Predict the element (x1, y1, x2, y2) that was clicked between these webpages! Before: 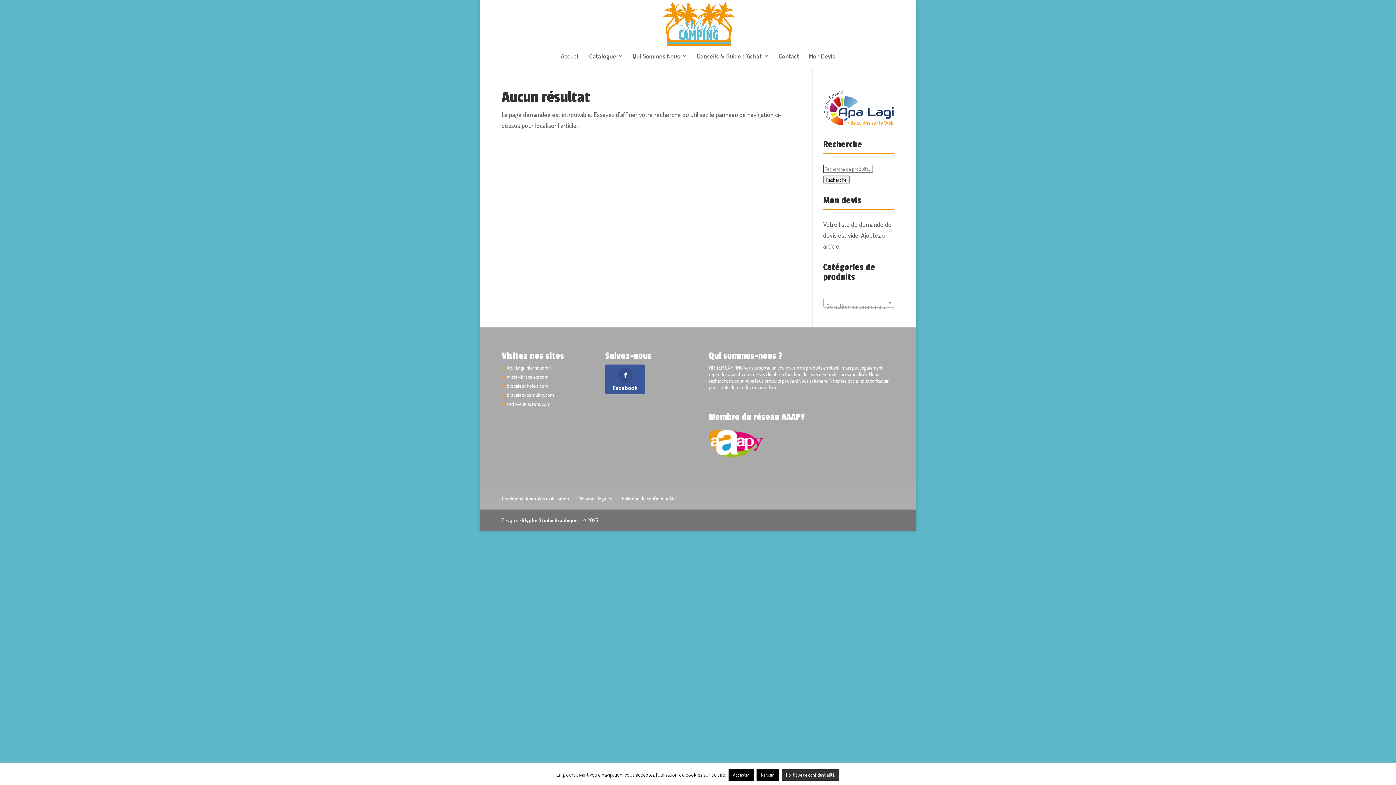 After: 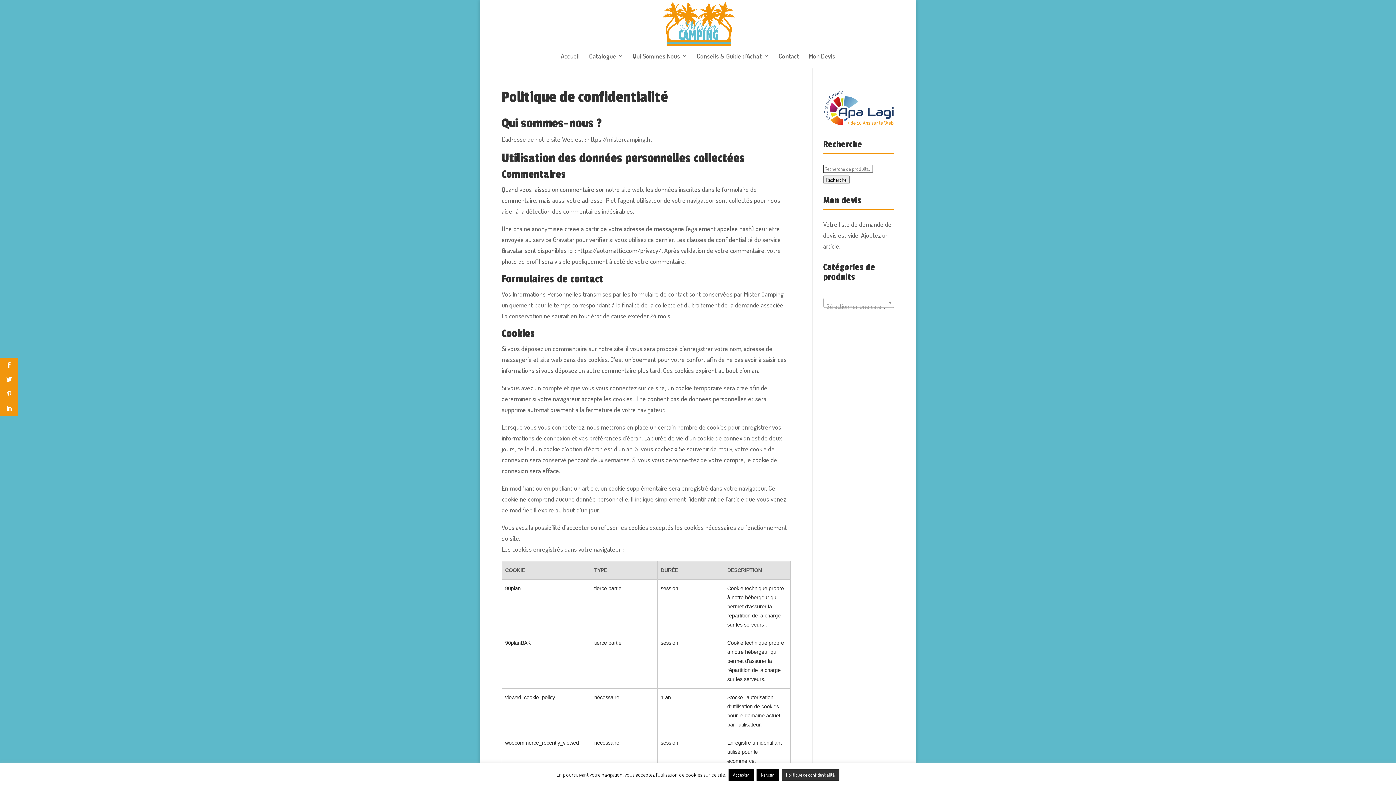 Action: label: Politique de confidentialité bbox: (621, 495, 676, 501)